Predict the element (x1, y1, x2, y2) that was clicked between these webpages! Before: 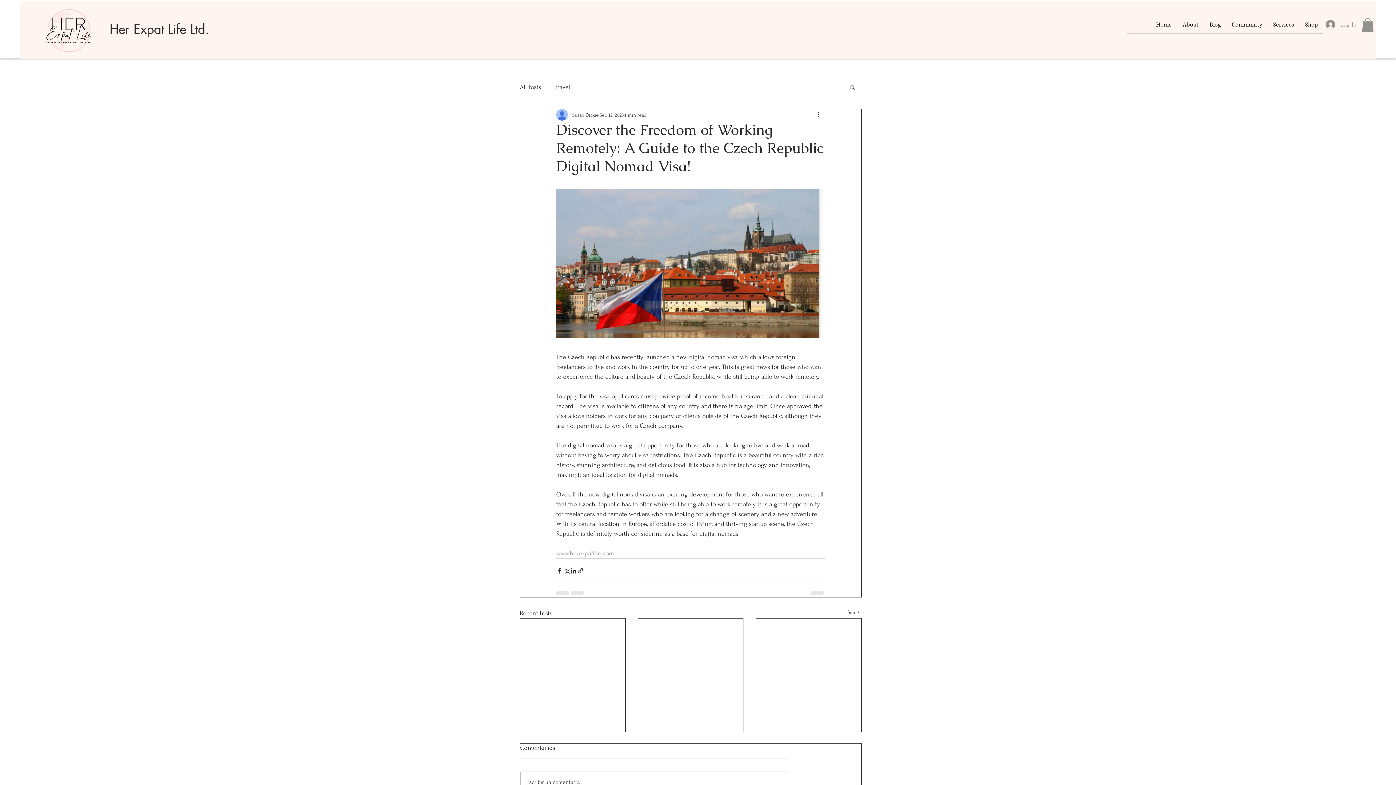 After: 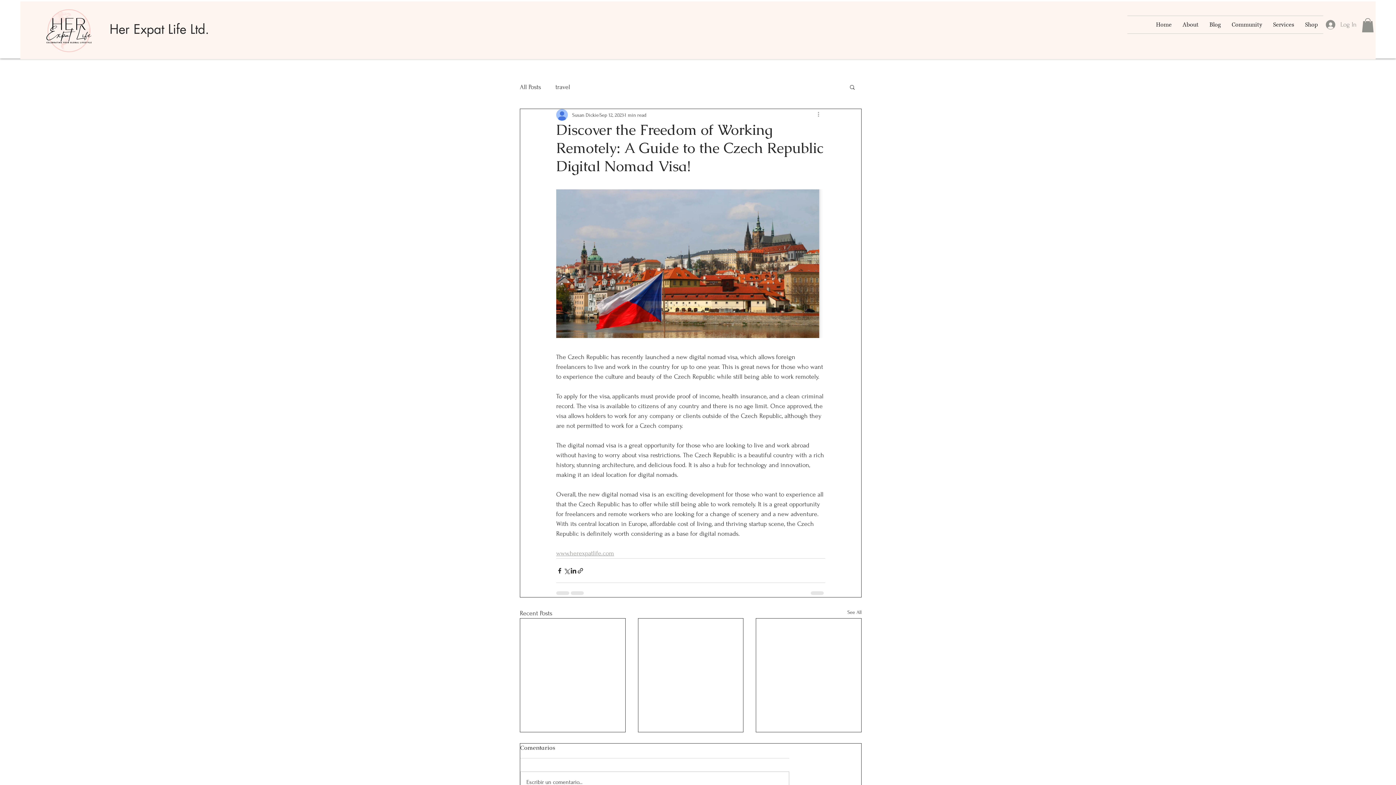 Action: label: More actions bbox: (816, 110, 825, 119)